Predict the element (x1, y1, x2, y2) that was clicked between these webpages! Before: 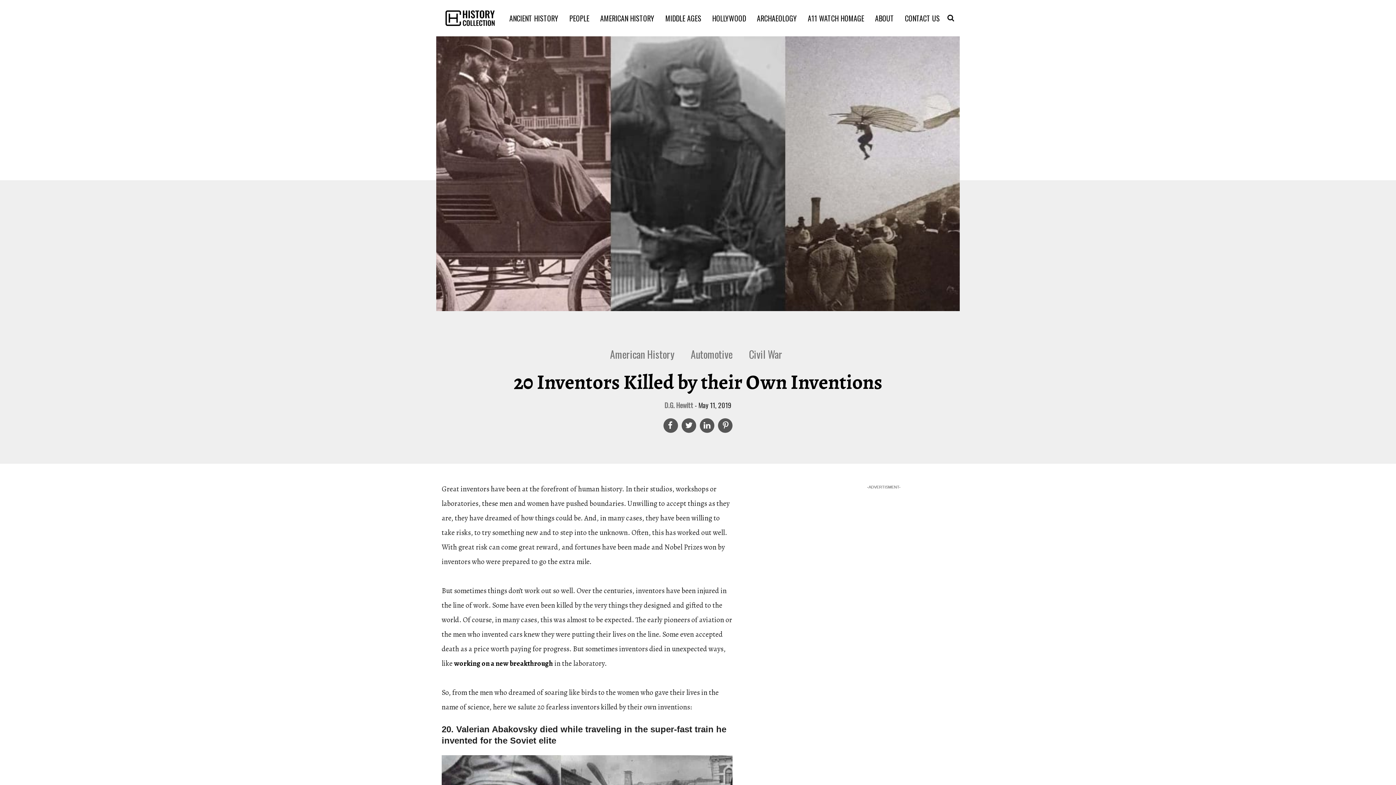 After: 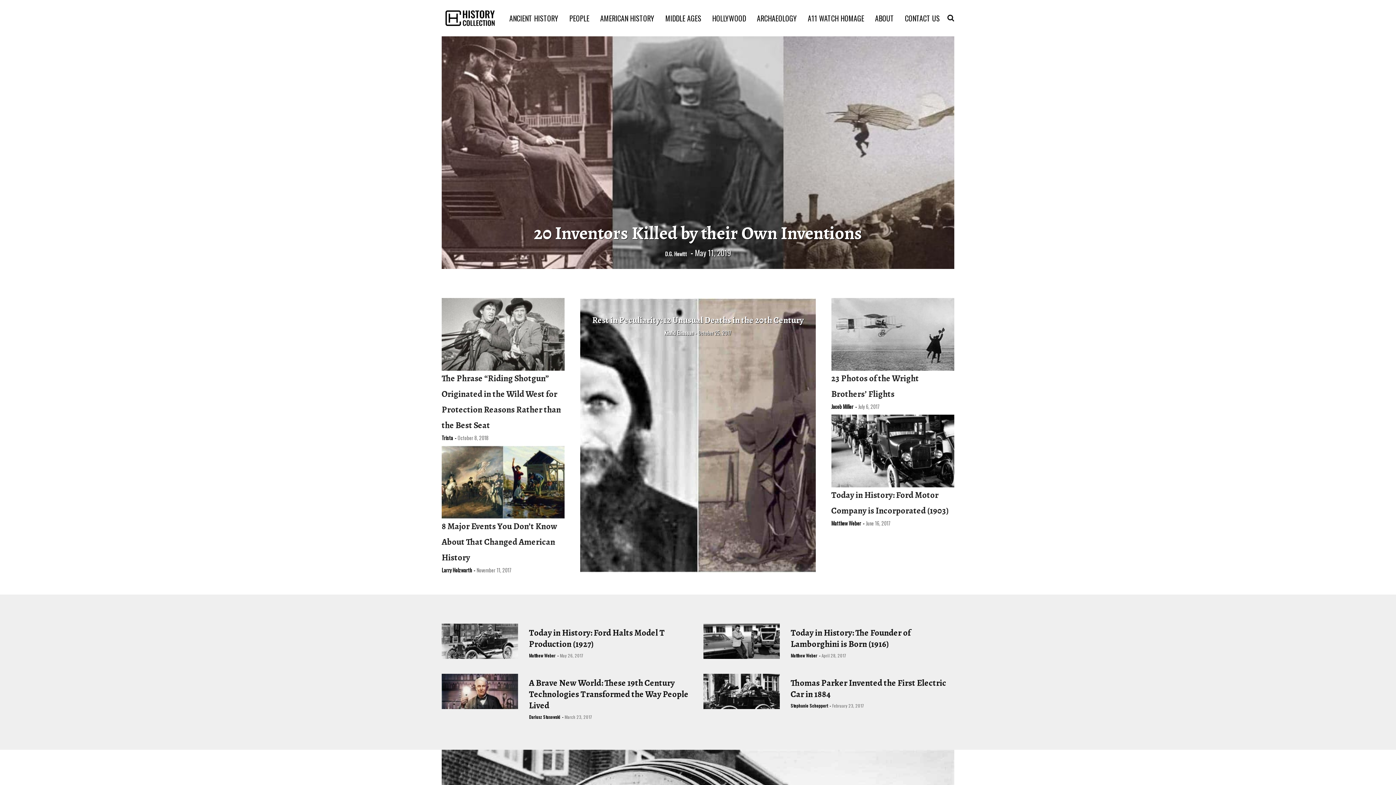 Action: bbox: (683, 345, 740, 363) label: Automotive